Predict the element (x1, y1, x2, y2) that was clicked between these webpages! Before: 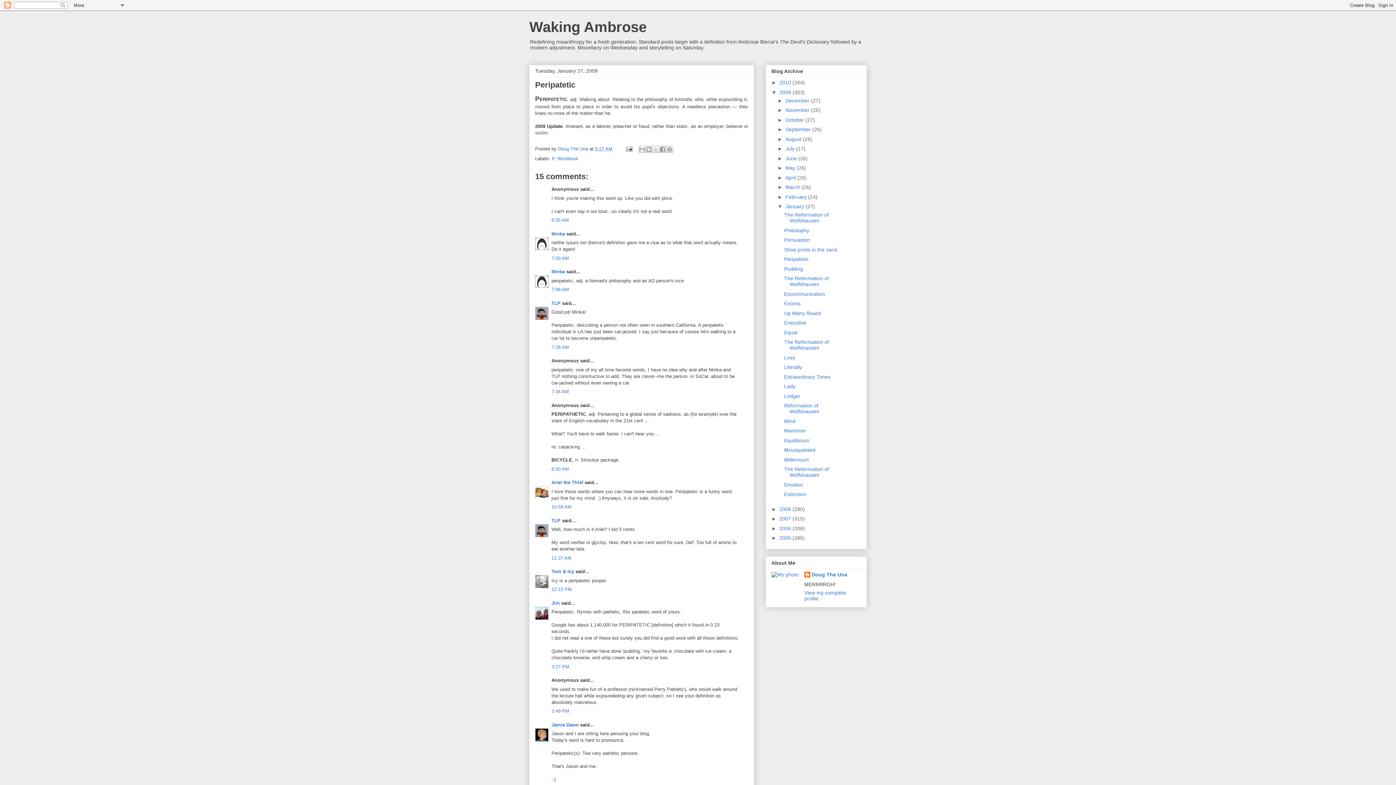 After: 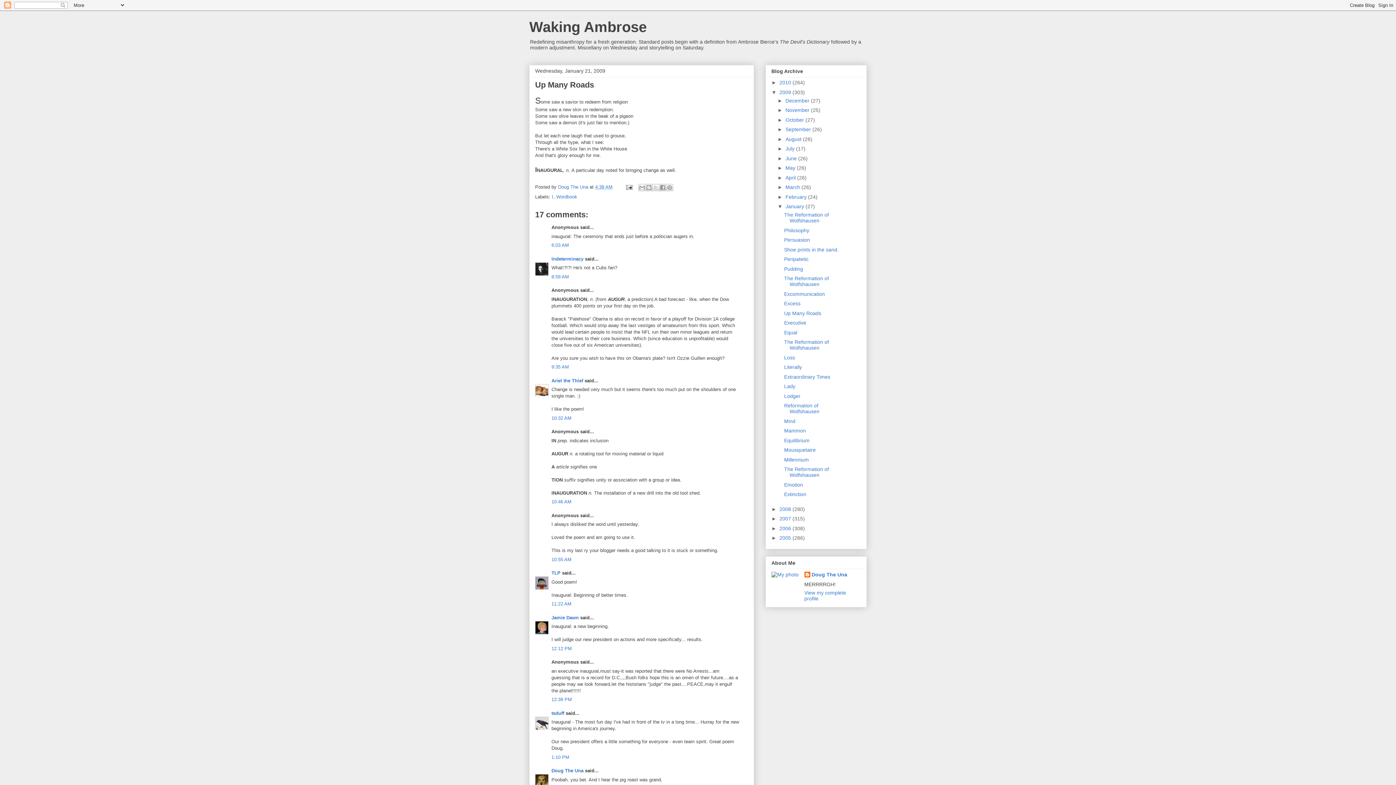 Action: label: Up Many Roads bbox: (784, 310, 821, 316)